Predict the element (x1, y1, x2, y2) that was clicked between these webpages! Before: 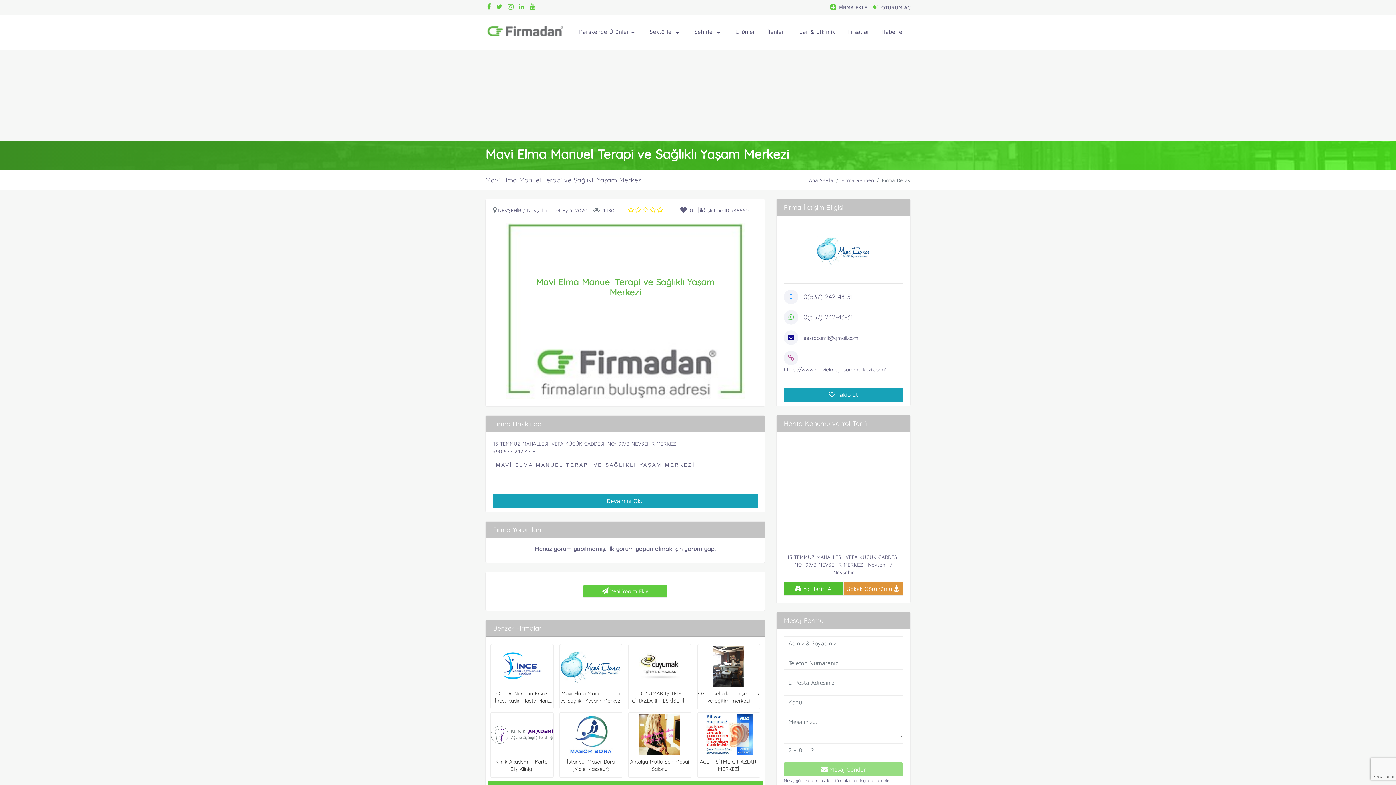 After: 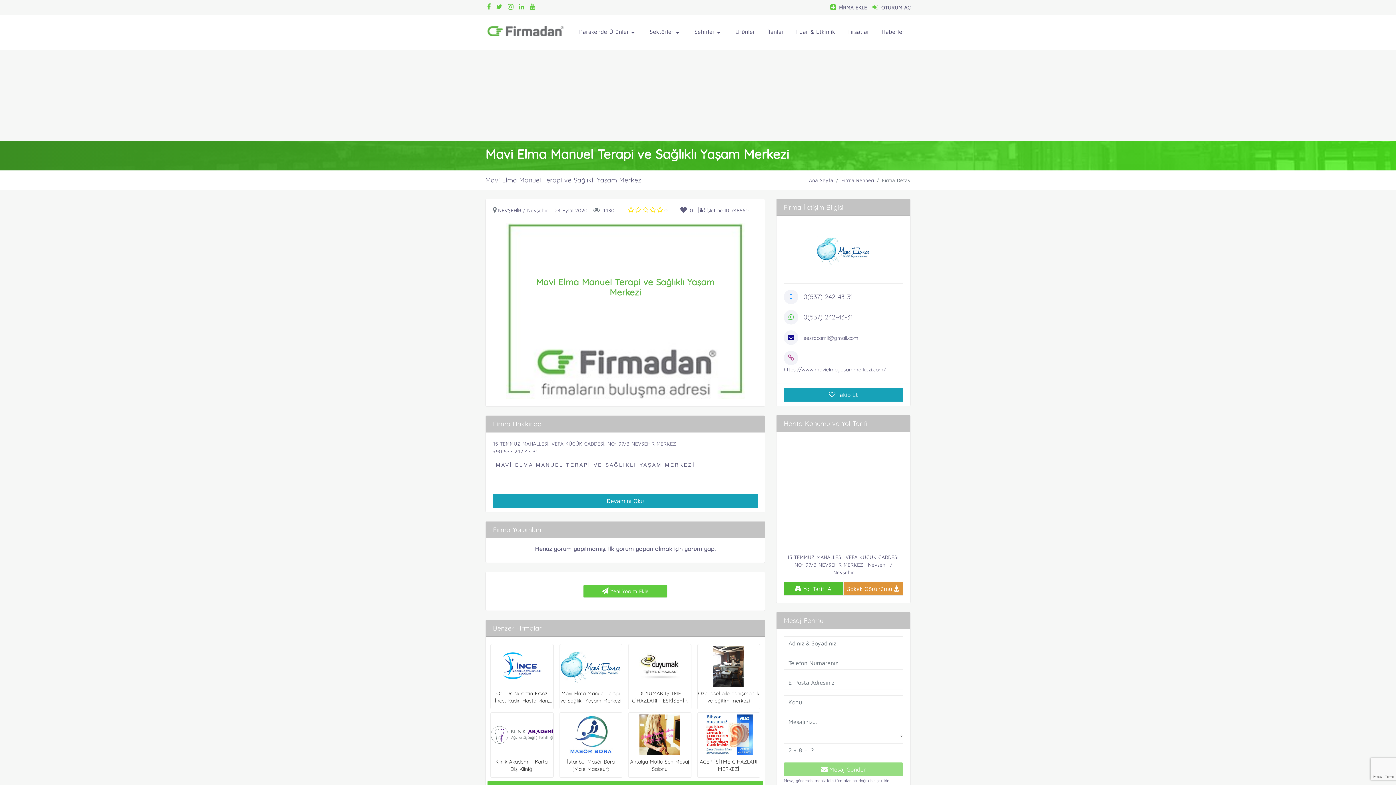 Action: label:  Yol Tarifi Al bbox: (784, 582, 843, 596)